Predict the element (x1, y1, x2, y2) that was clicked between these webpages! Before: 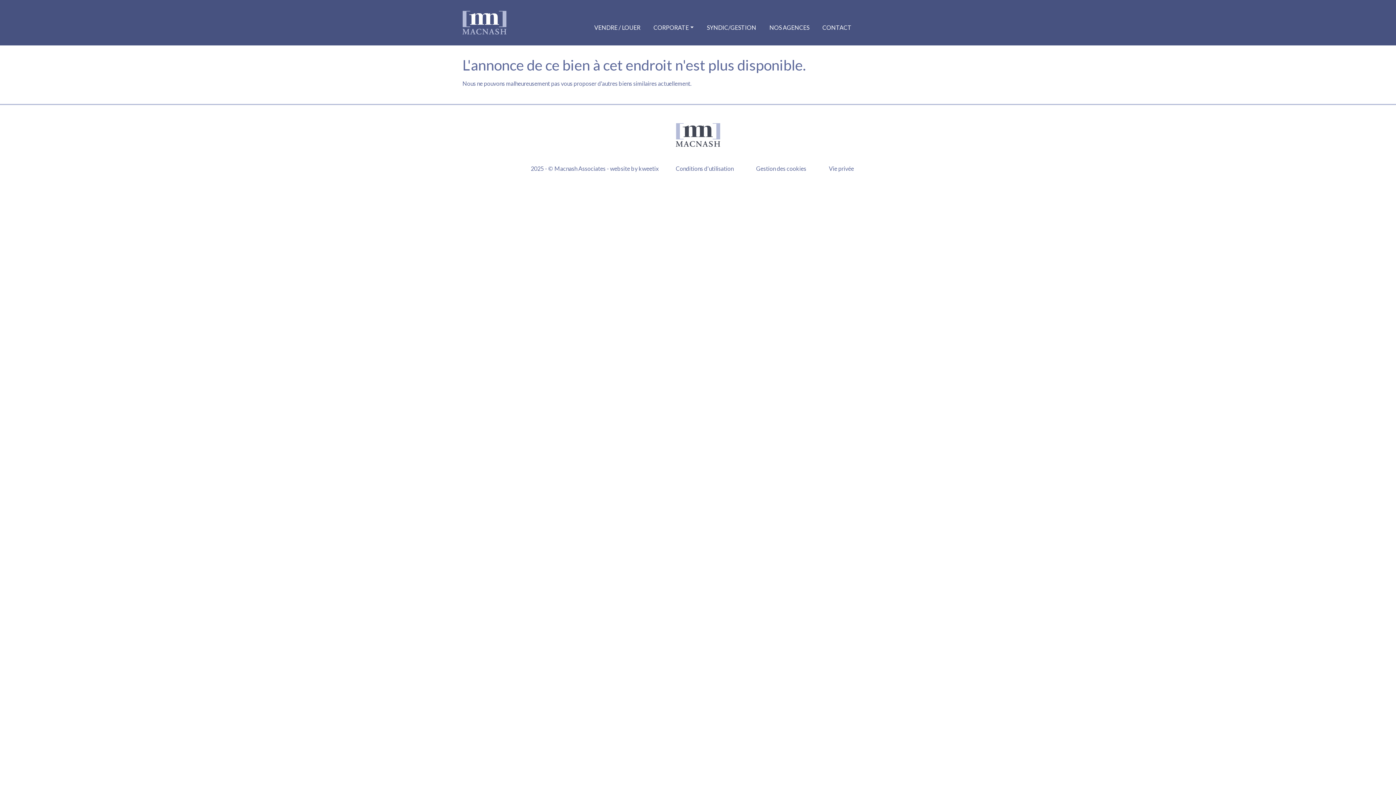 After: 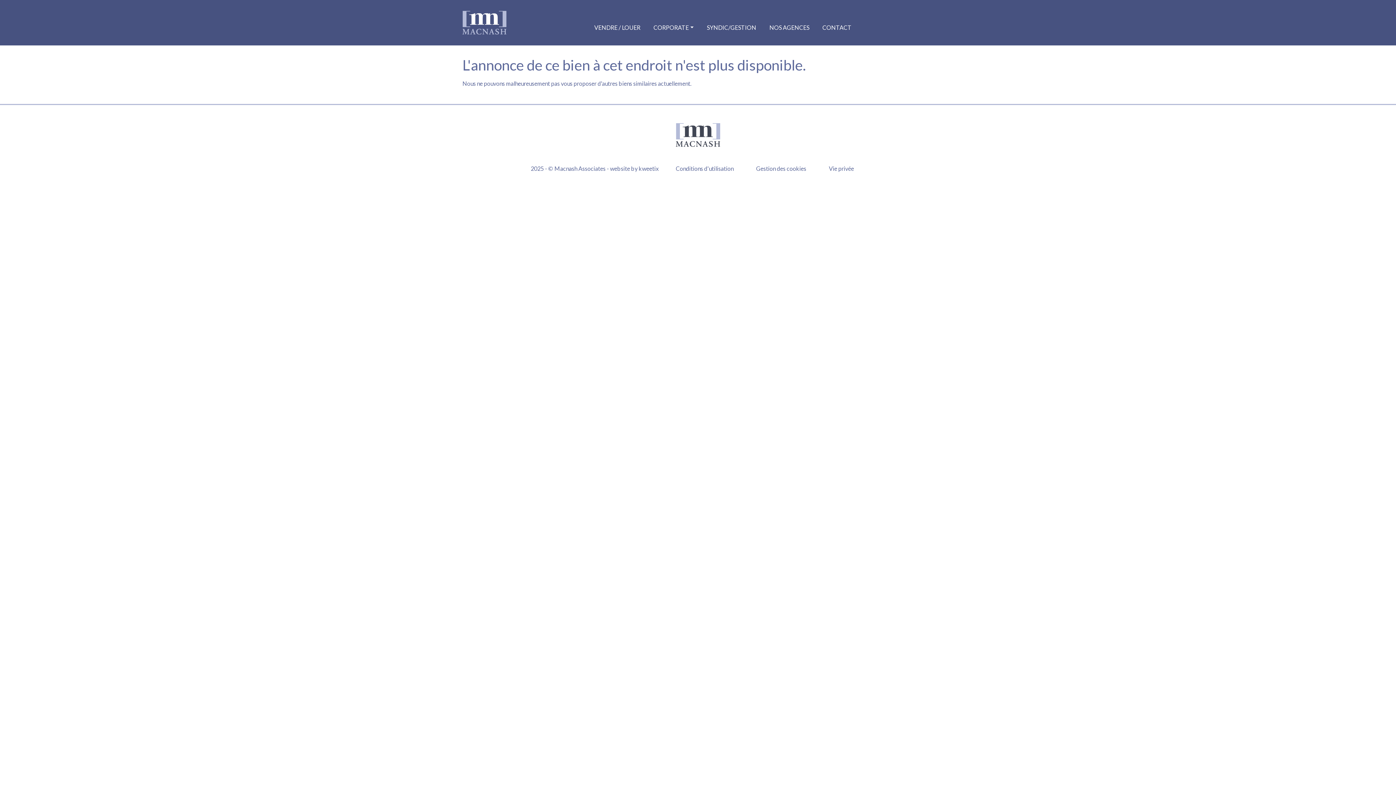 Action: bbox: (610, 165, 658, 172) label: website by kweetix